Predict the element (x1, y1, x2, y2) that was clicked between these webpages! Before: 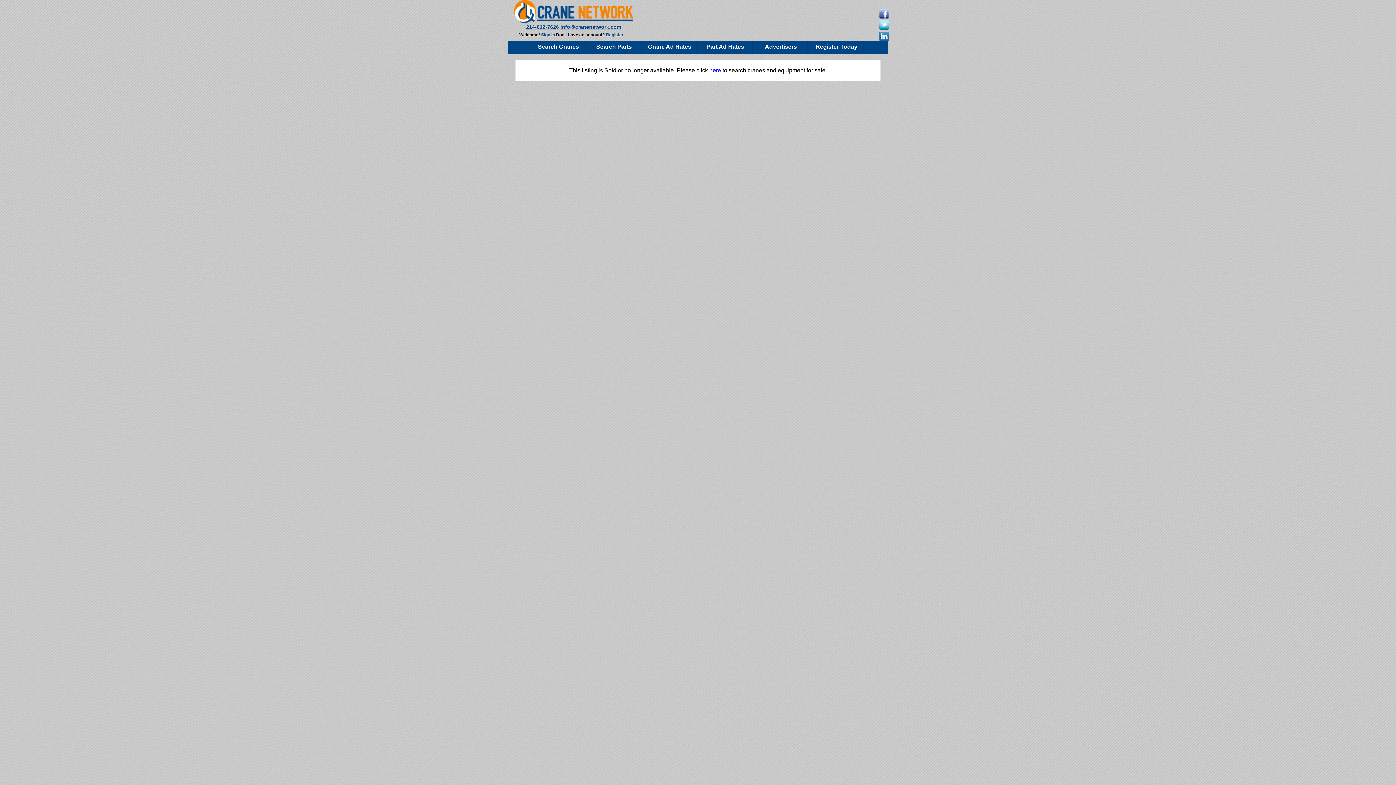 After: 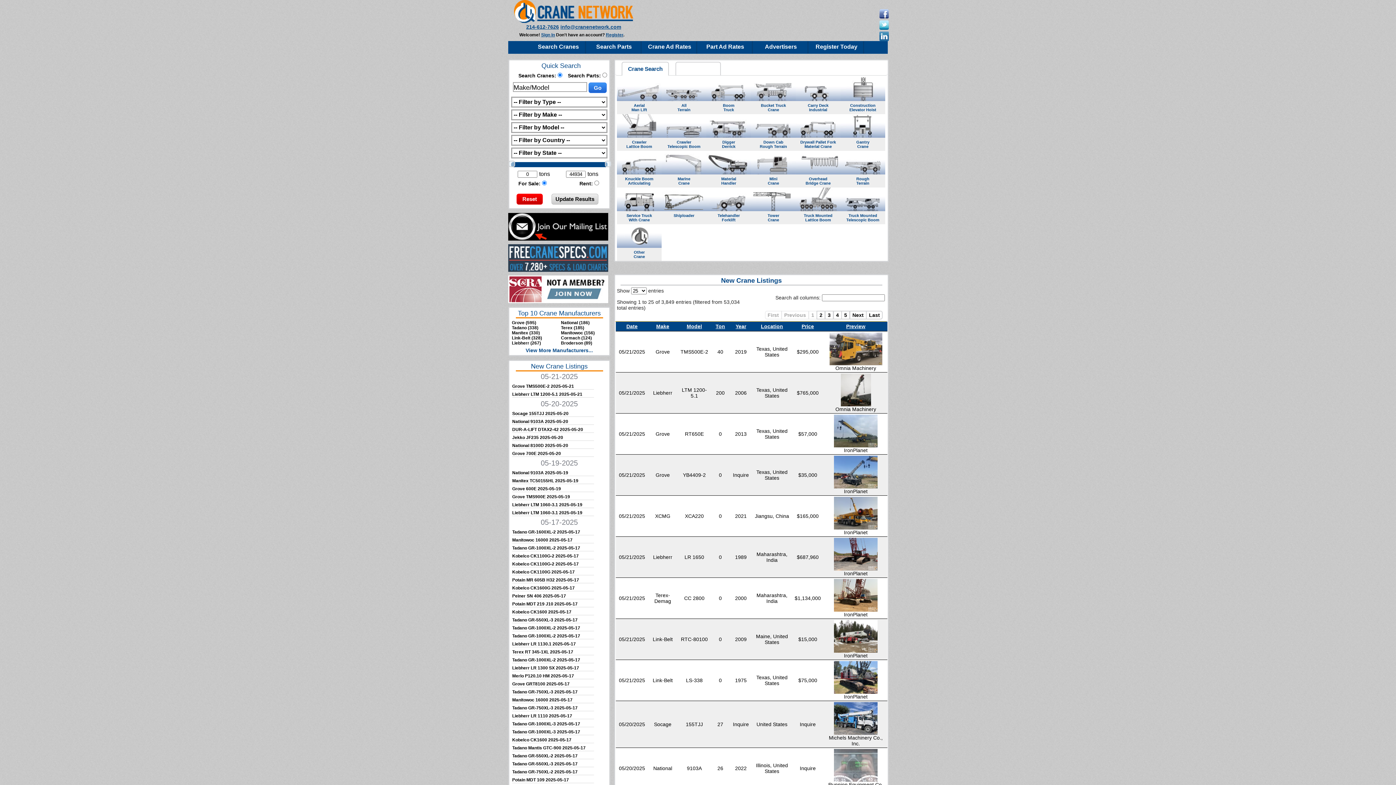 Action: label: Search Cranes bbox: (538, 43, 579, 49)